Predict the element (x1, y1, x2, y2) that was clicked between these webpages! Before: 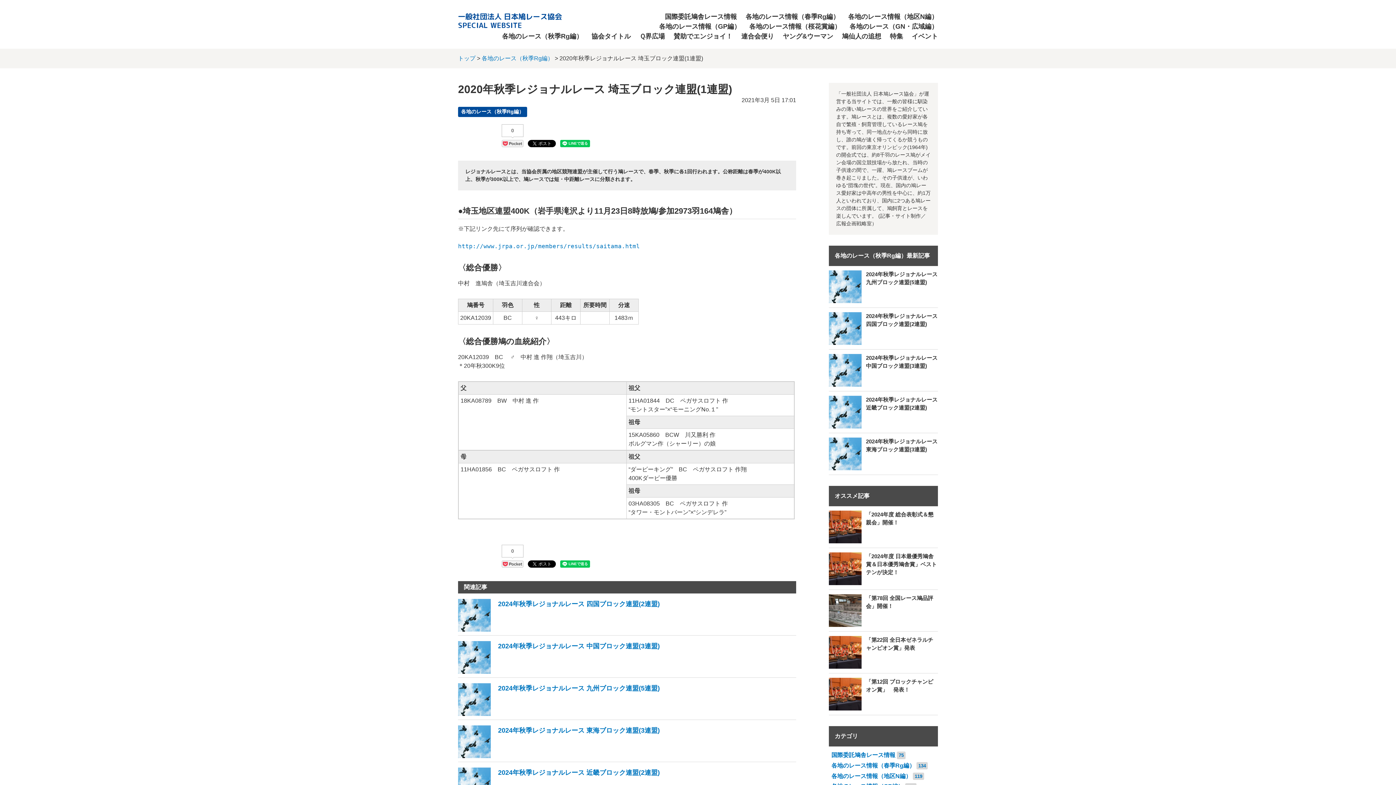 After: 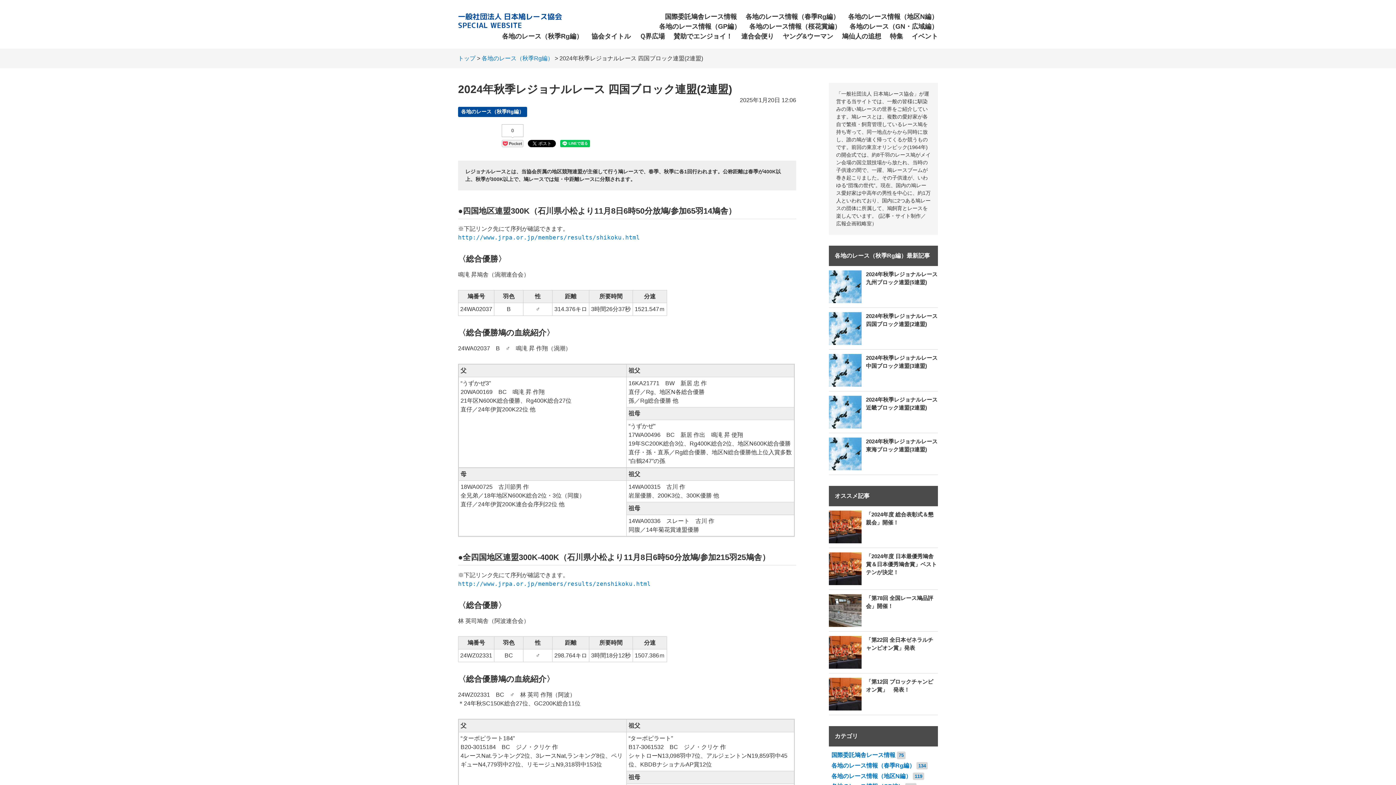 Action: bbox: (829, 312, 938, 345) label: 2024年秋季レジョナルレース 四国ブロック連盟(2連盟)